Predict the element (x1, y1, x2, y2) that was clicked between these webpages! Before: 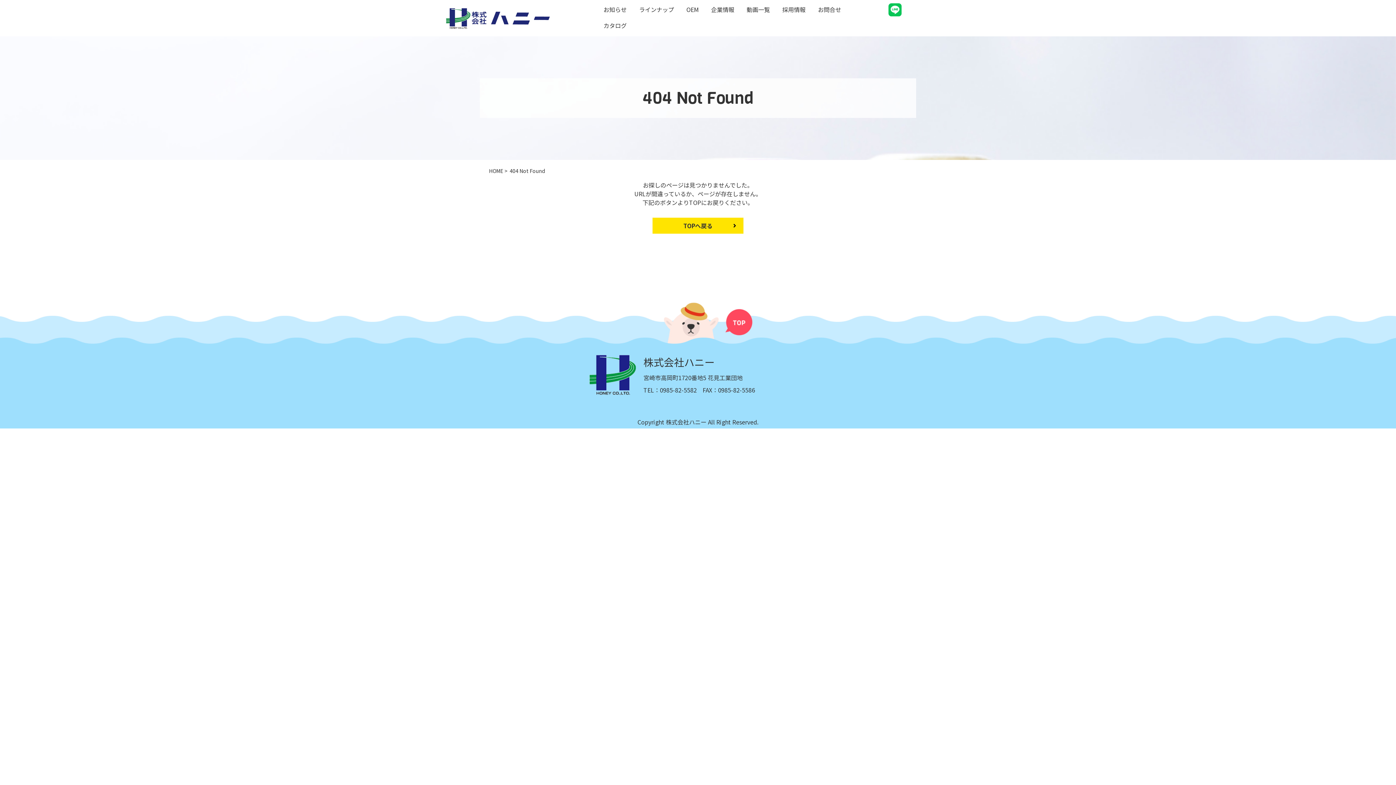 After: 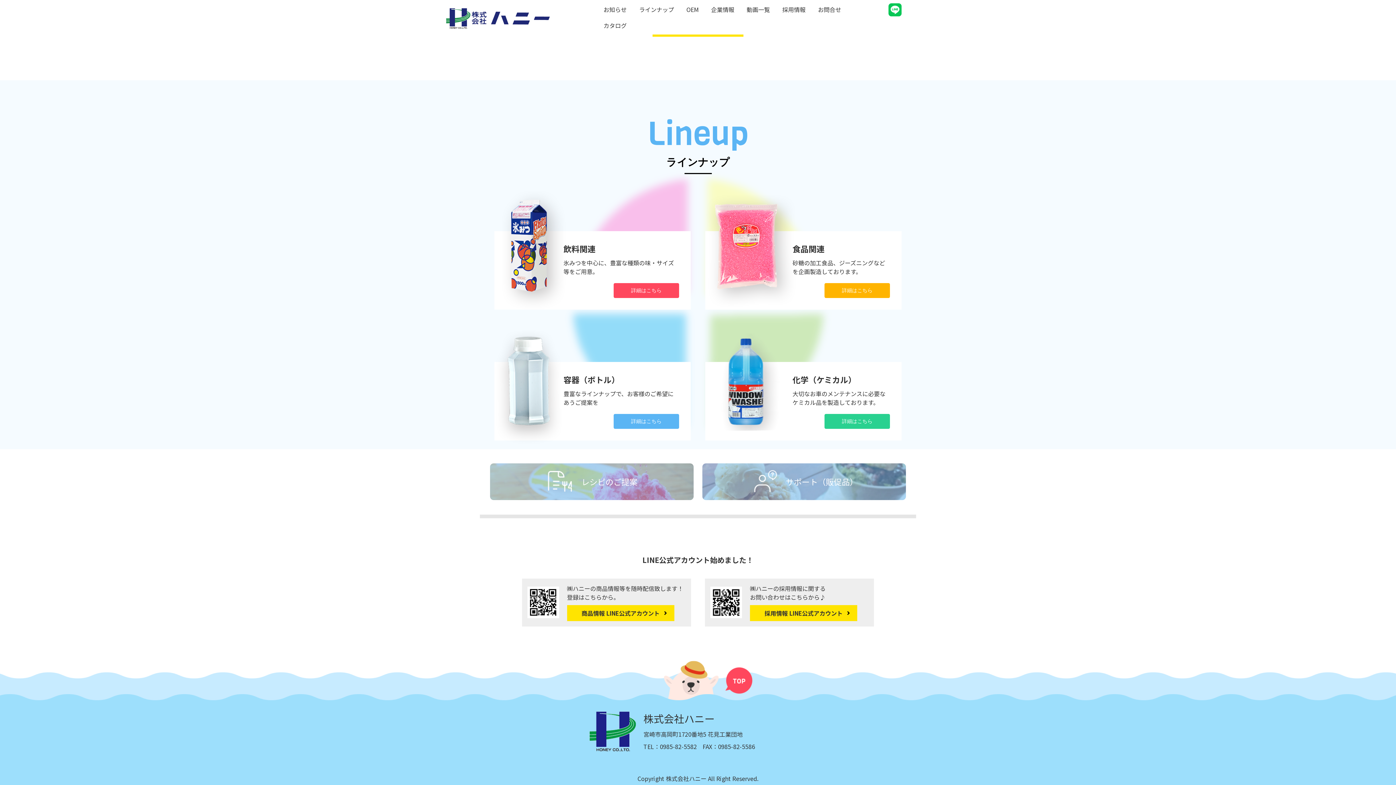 Action: bbox: (888, 3, 901, 16)